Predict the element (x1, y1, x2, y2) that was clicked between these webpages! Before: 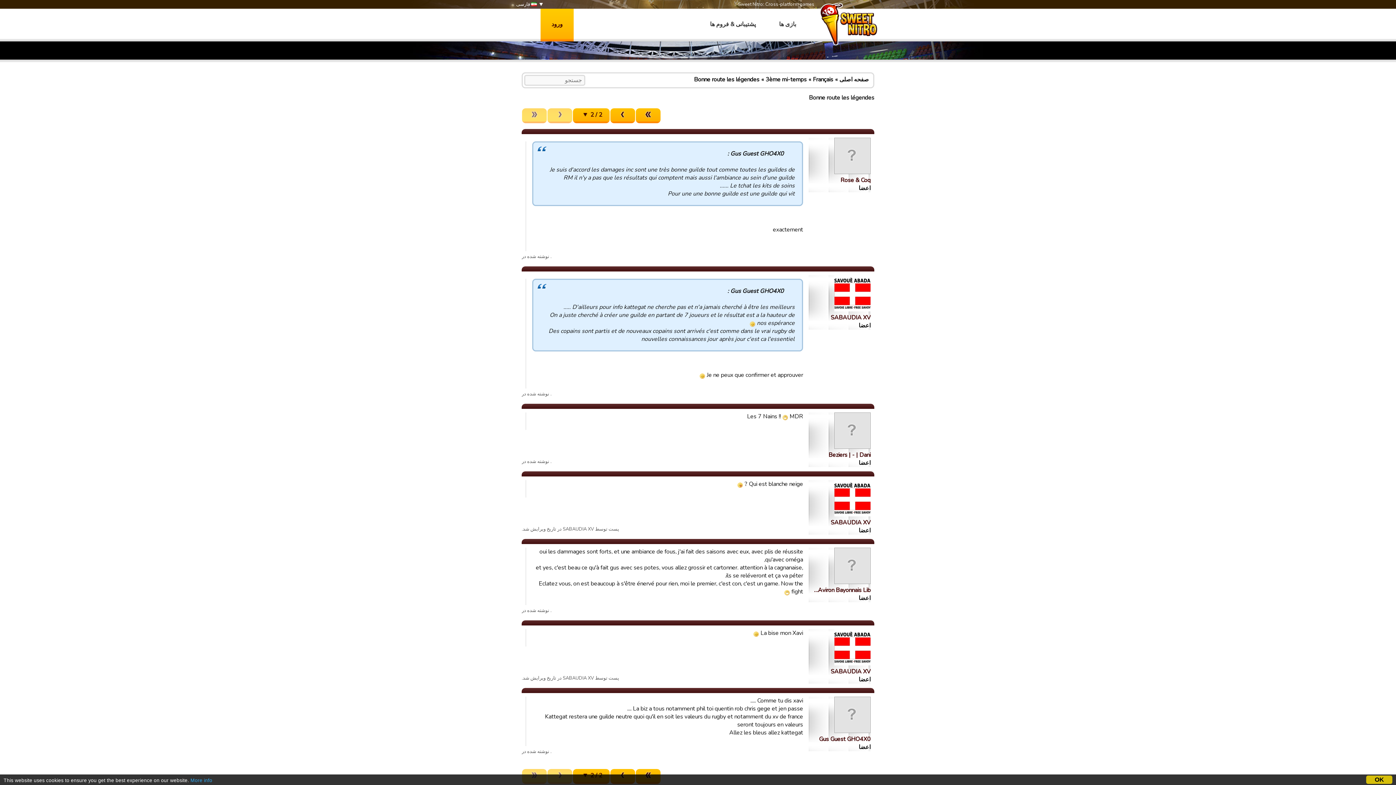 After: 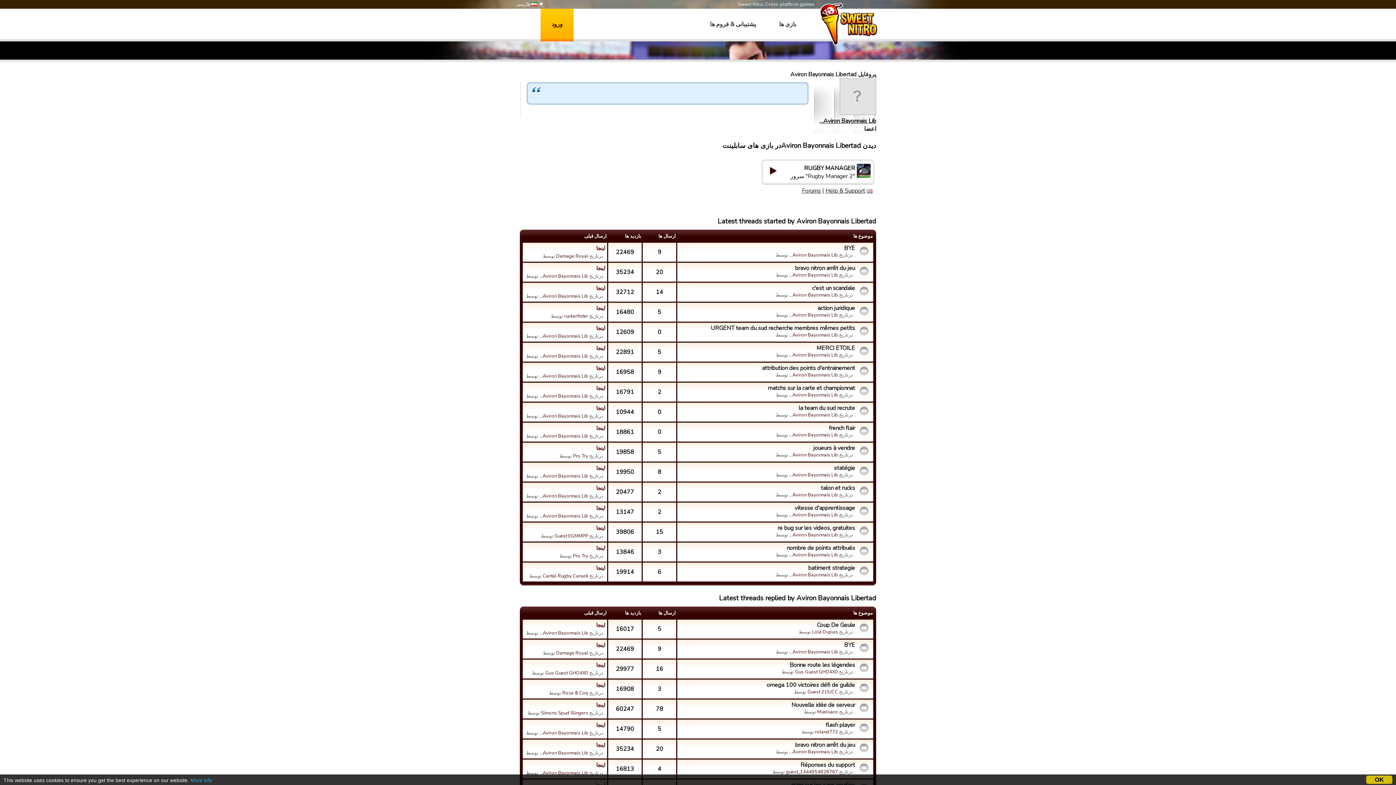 Action: bbox: (814, 586, 870, 594) label: Aviron Bayonnais Lib…